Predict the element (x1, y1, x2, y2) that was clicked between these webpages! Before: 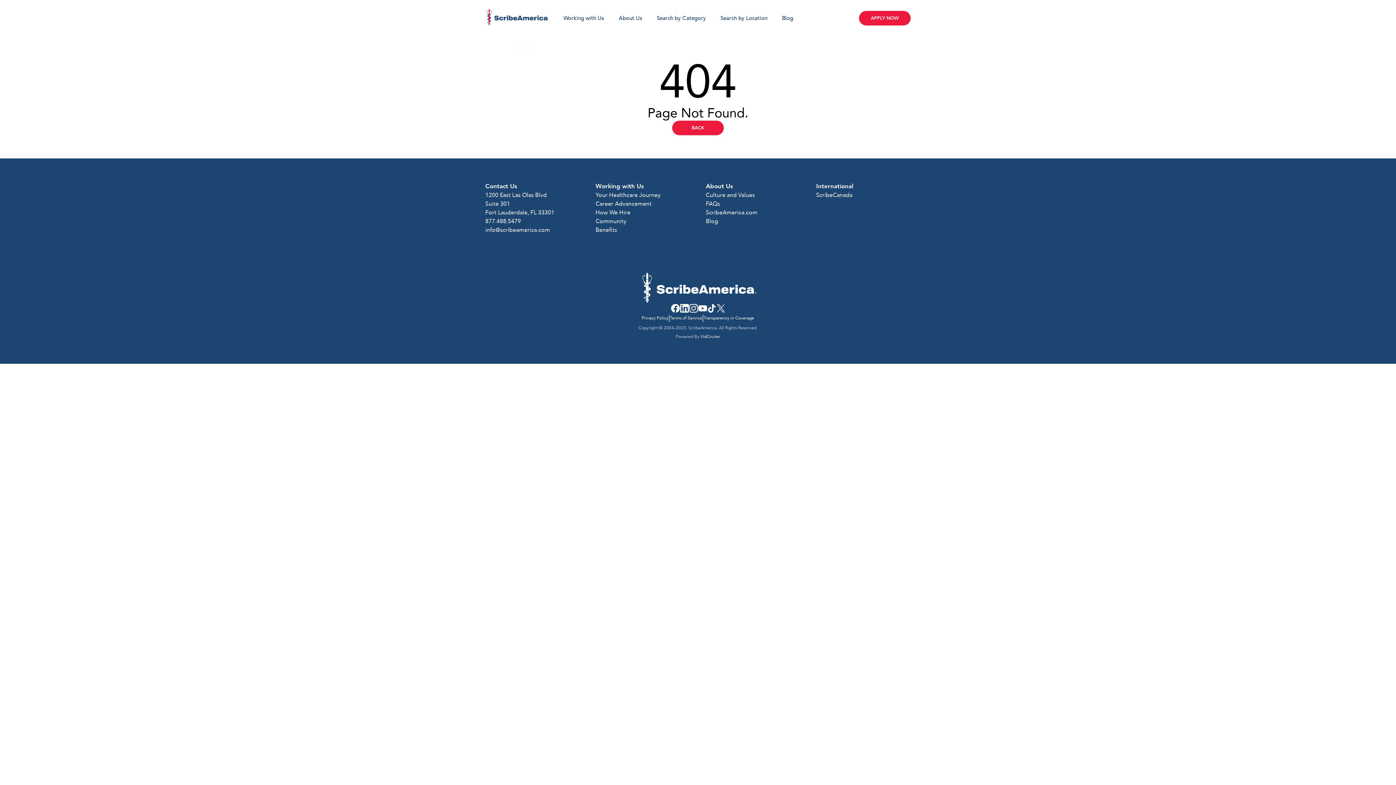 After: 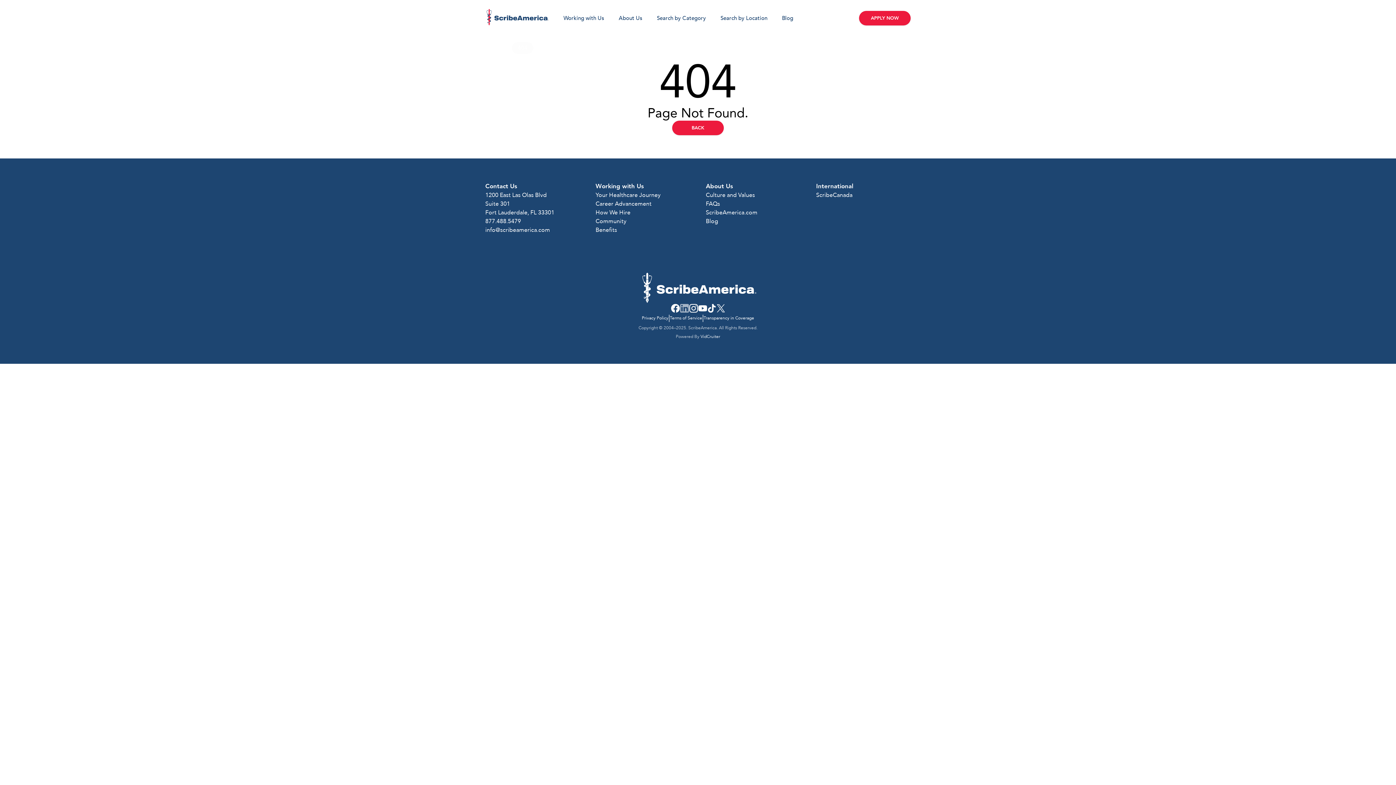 Action: bbox: (680, 304, 689, 313)